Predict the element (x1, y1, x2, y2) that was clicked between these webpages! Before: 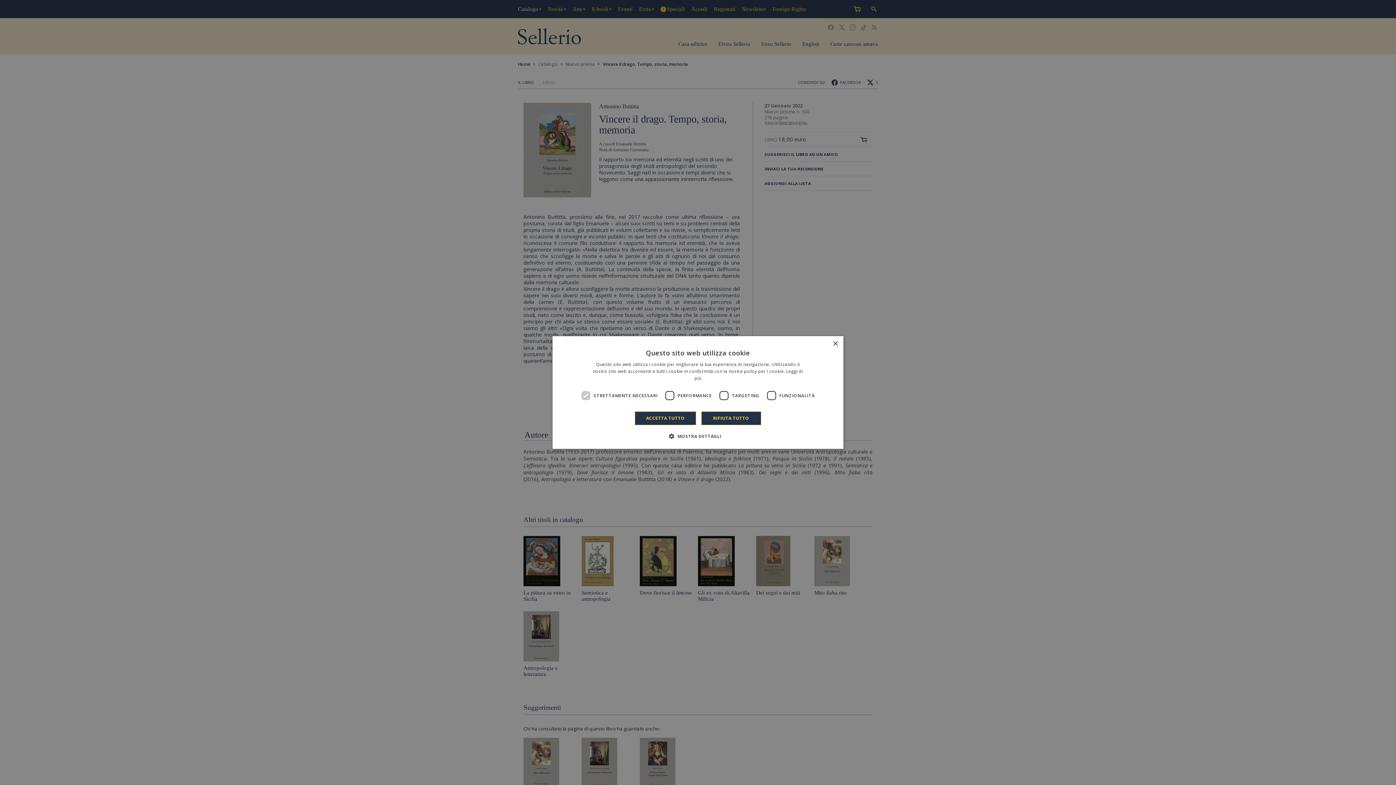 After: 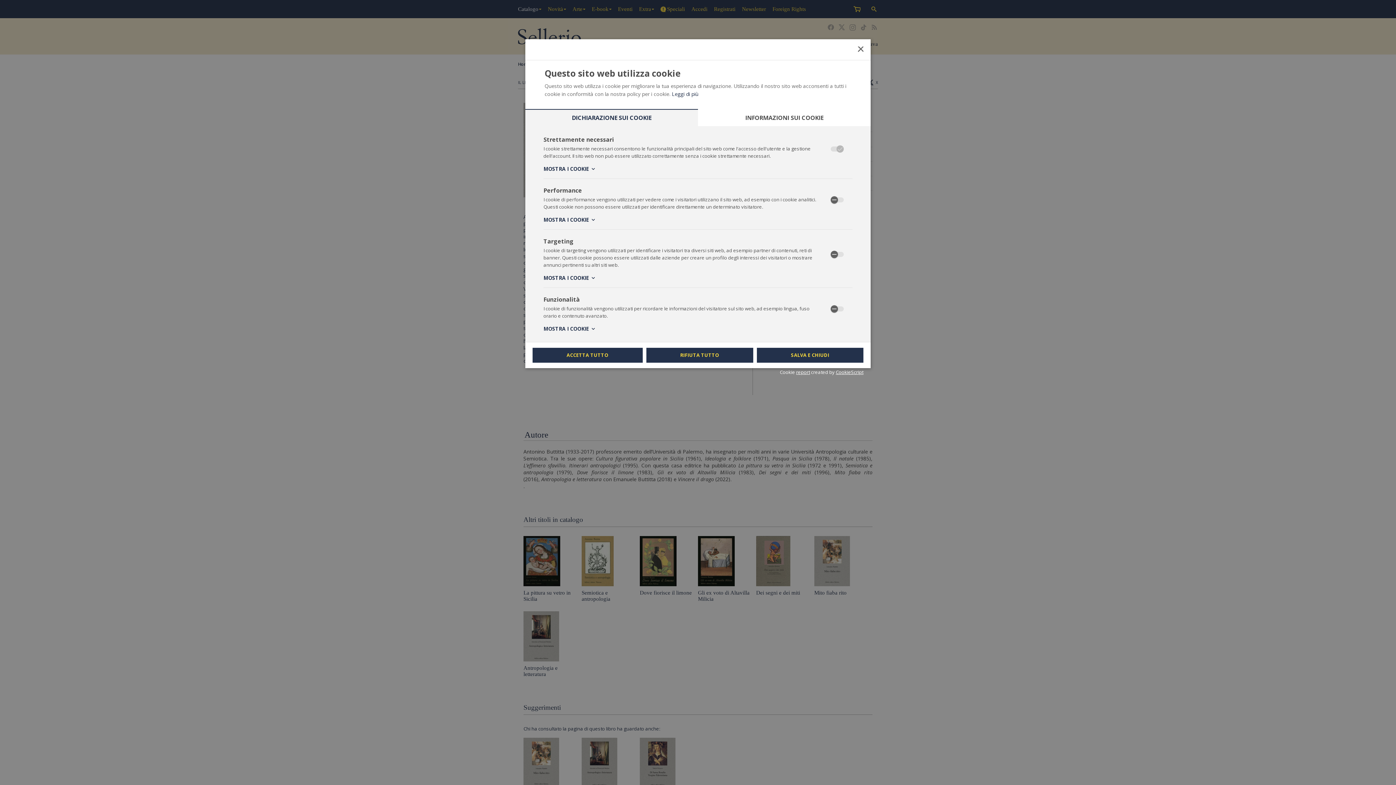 Action: label:  MOSTRA DETTAGLI bbox: (674, 432, 721, 440)